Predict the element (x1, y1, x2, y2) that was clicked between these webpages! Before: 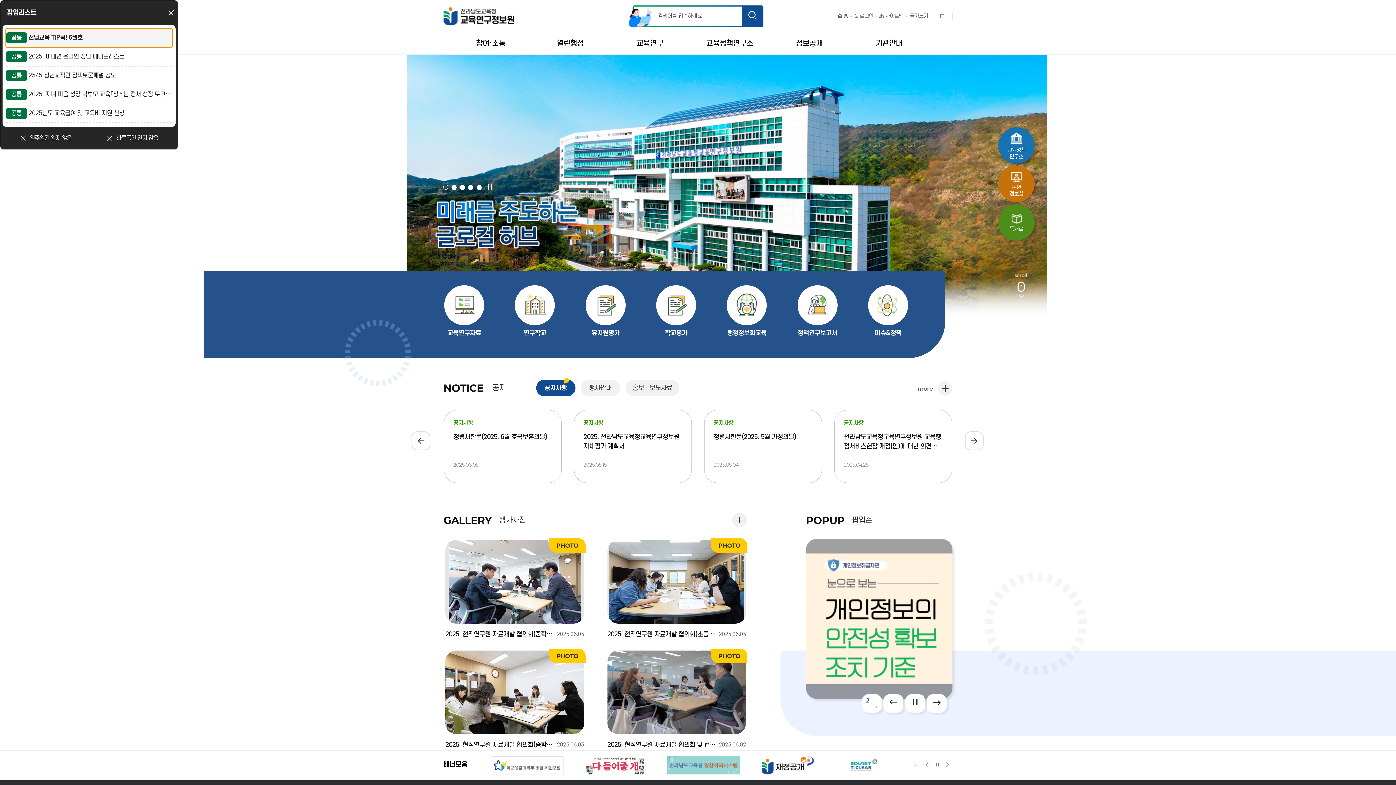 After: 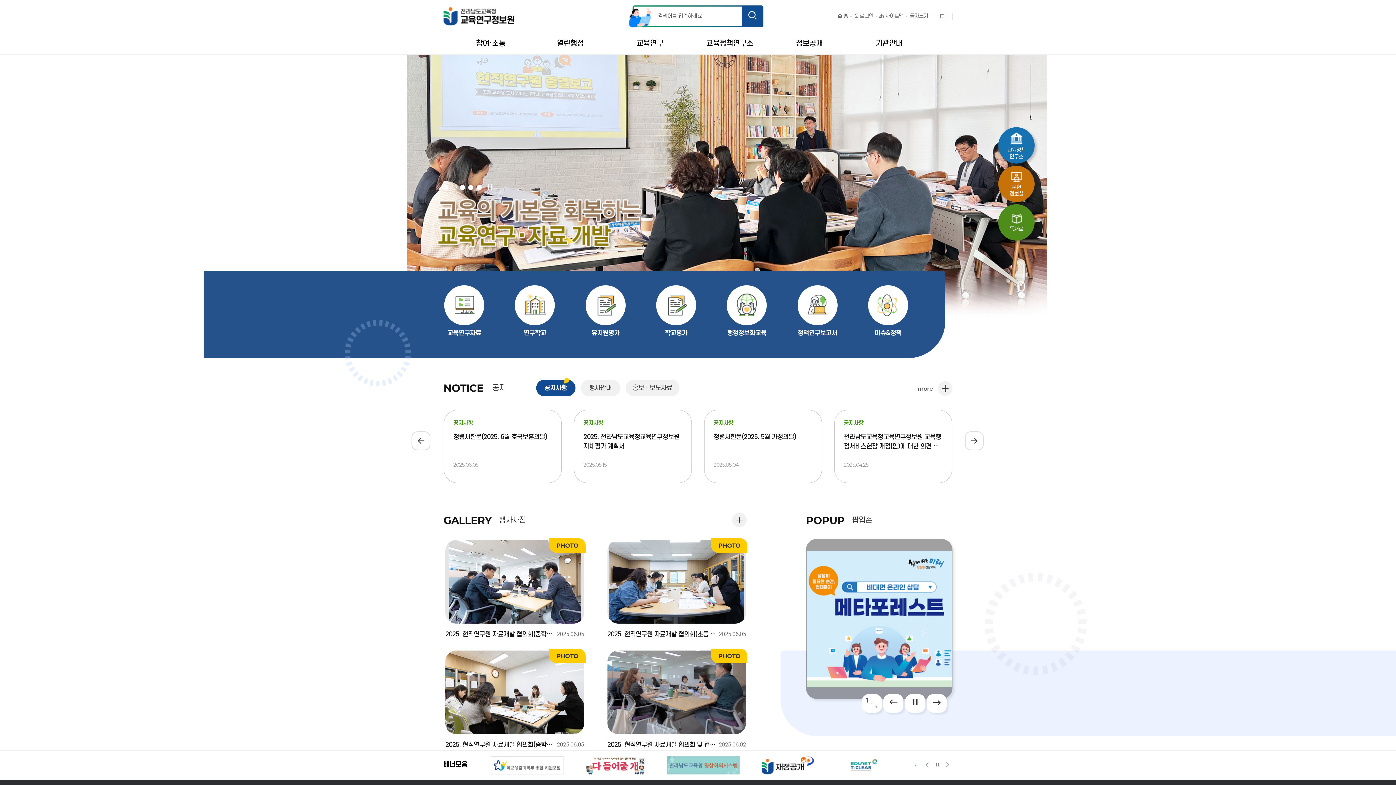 Action: label: Close bbox: (167, 9, 174, 15)